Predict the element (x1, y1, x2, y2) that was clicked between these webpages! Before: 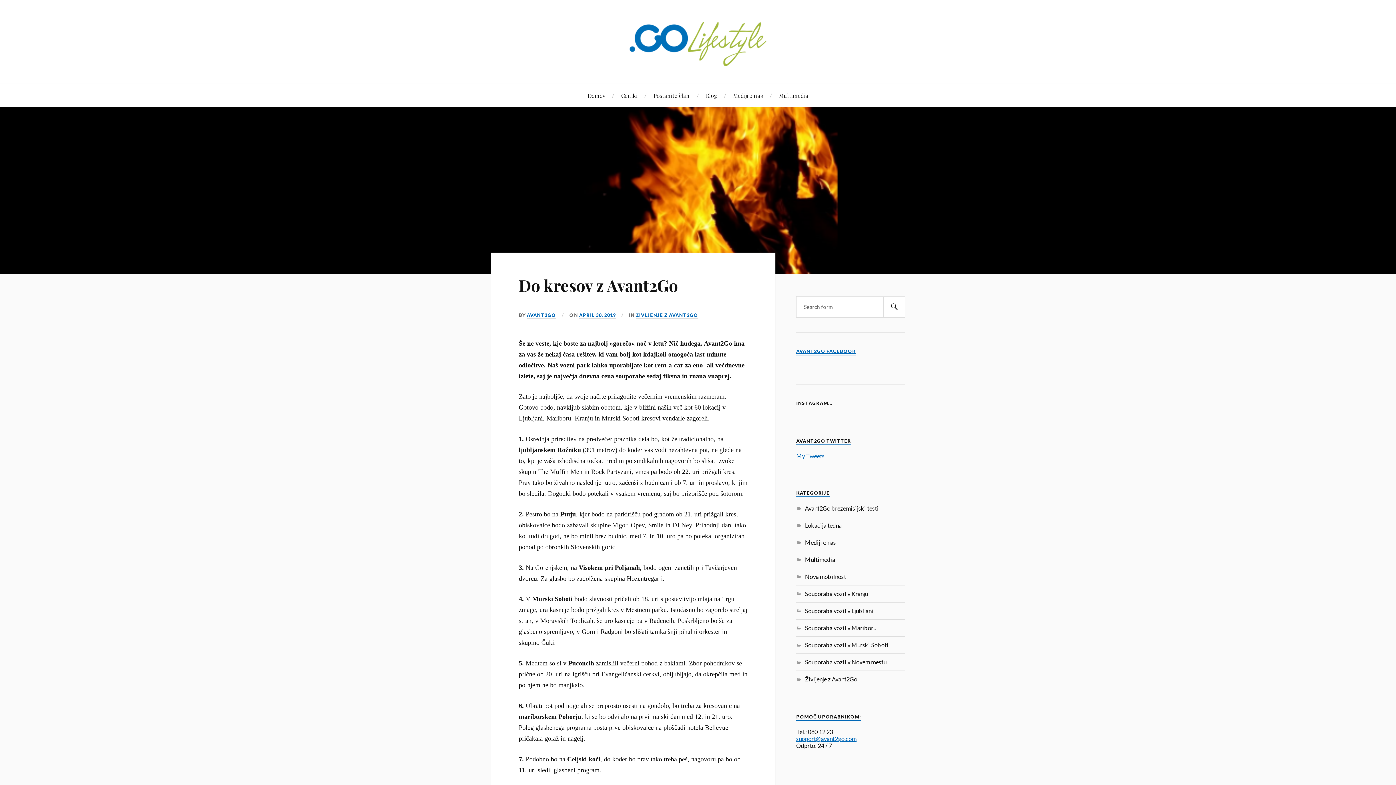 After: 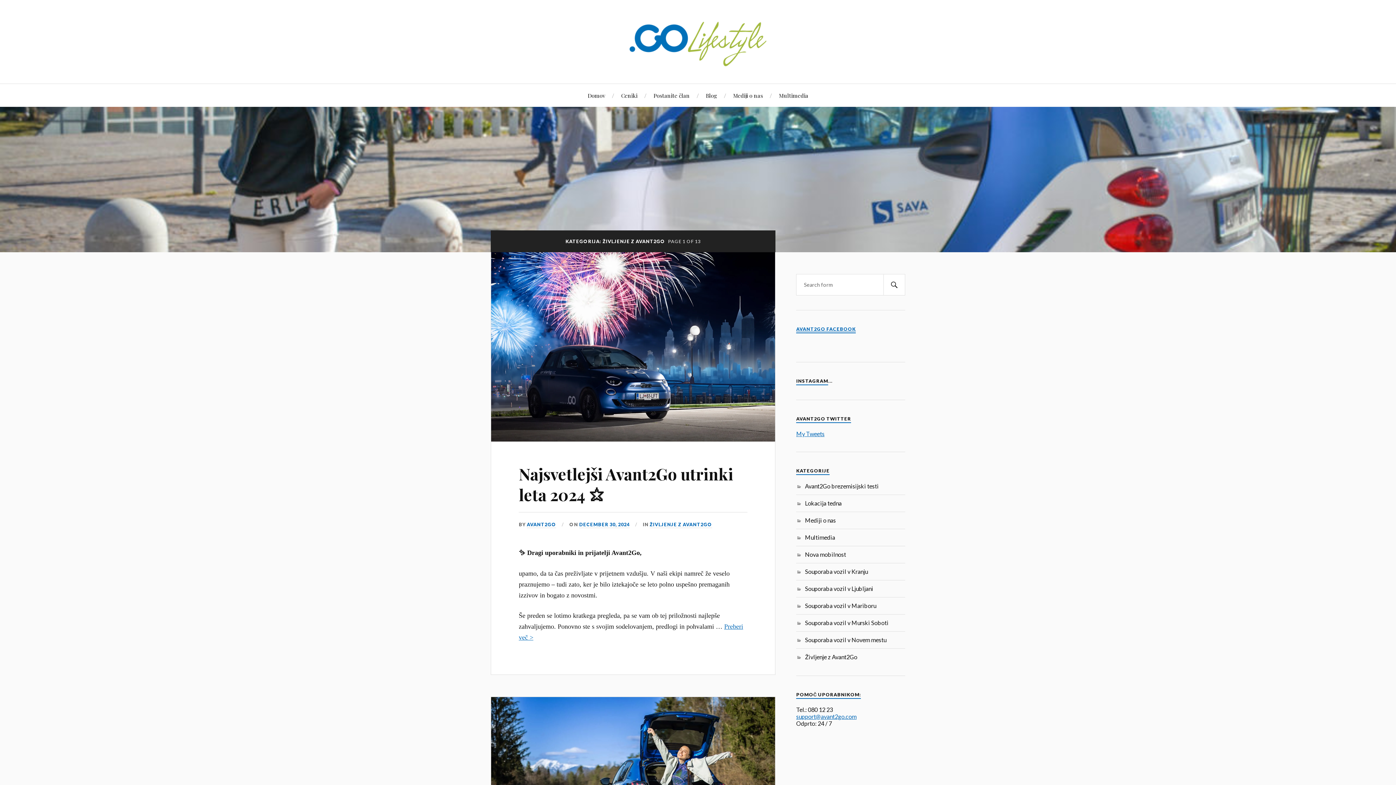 Action: label: ŽIVLJENJE Z AVANT2GO bbox: (636, 312, 698, 318)